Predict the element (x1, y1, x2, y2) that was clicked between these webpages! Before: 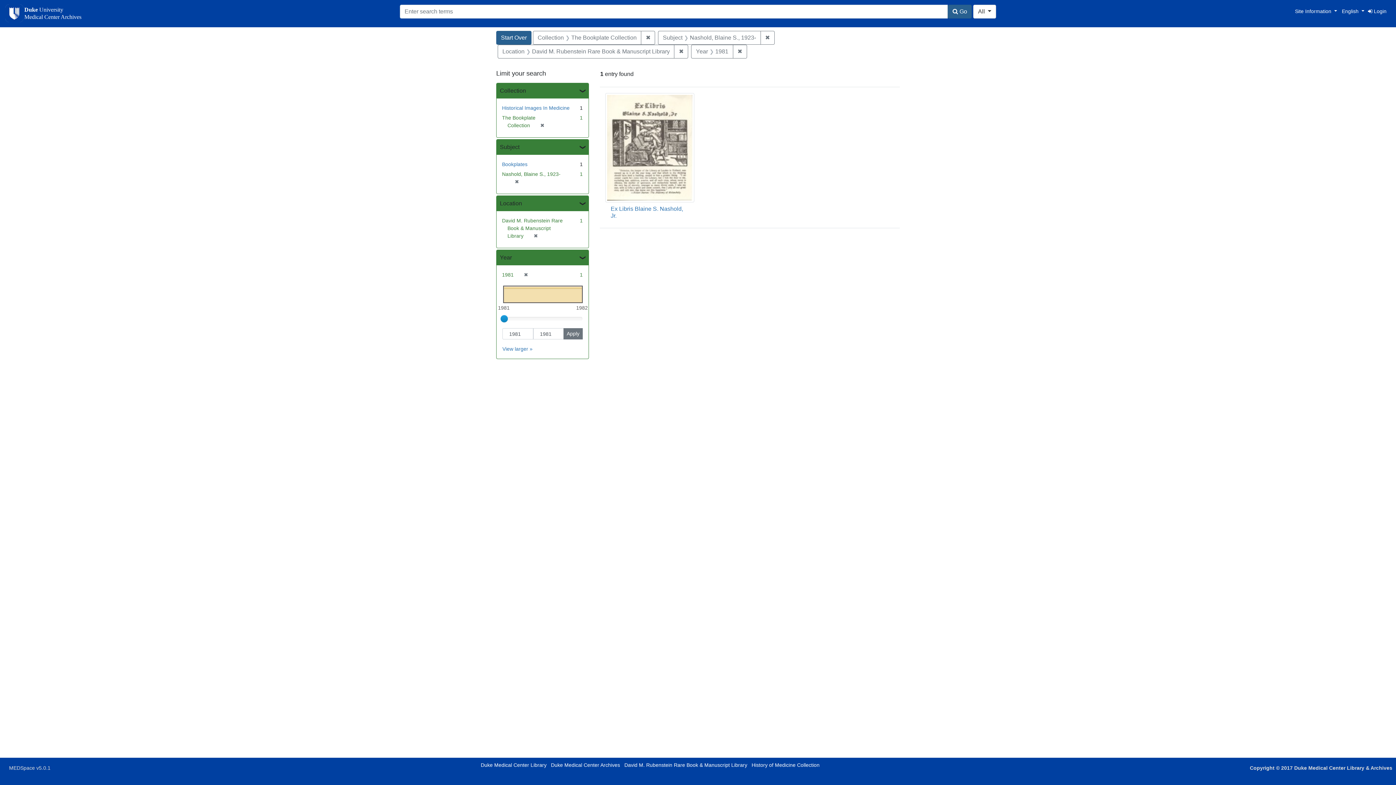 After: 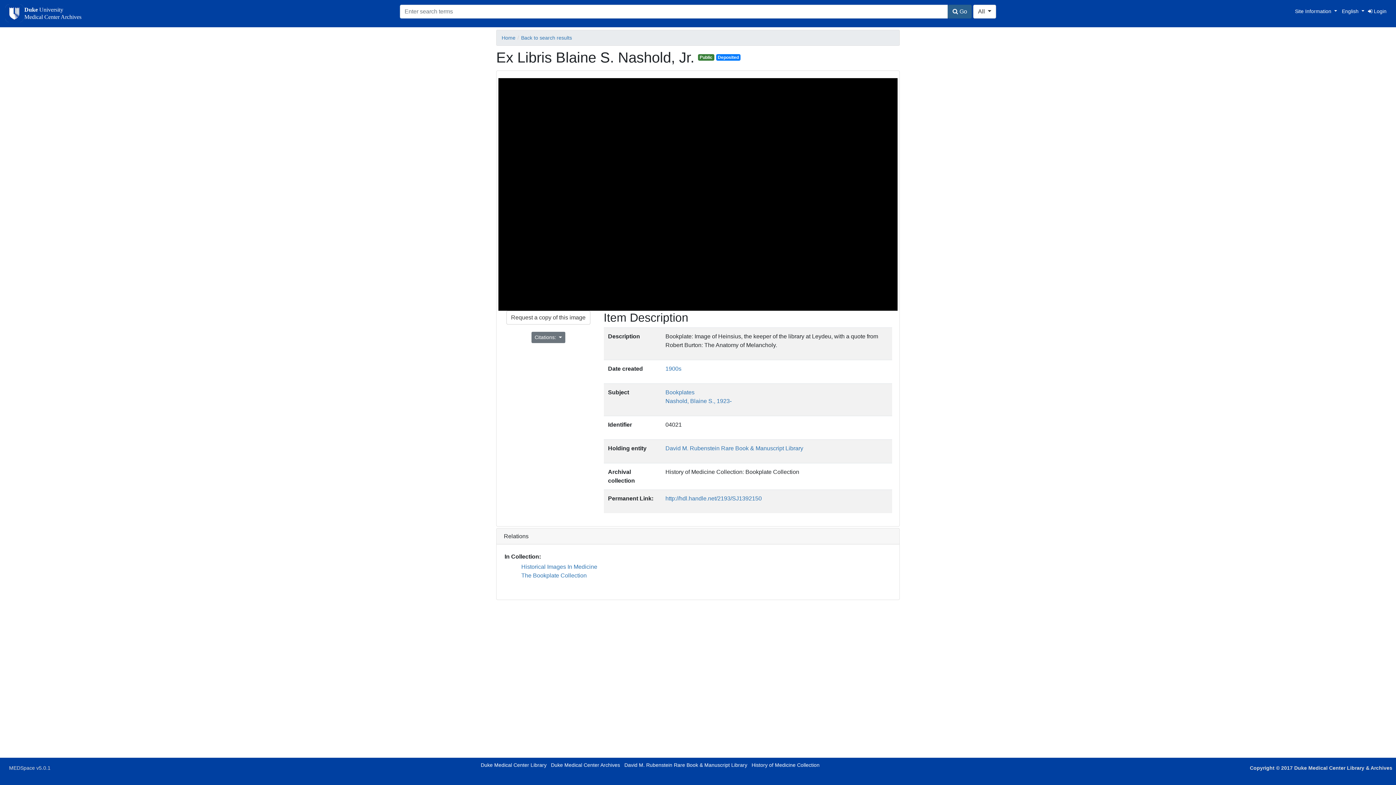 Action: bbox: (605, 144, 694, 150)